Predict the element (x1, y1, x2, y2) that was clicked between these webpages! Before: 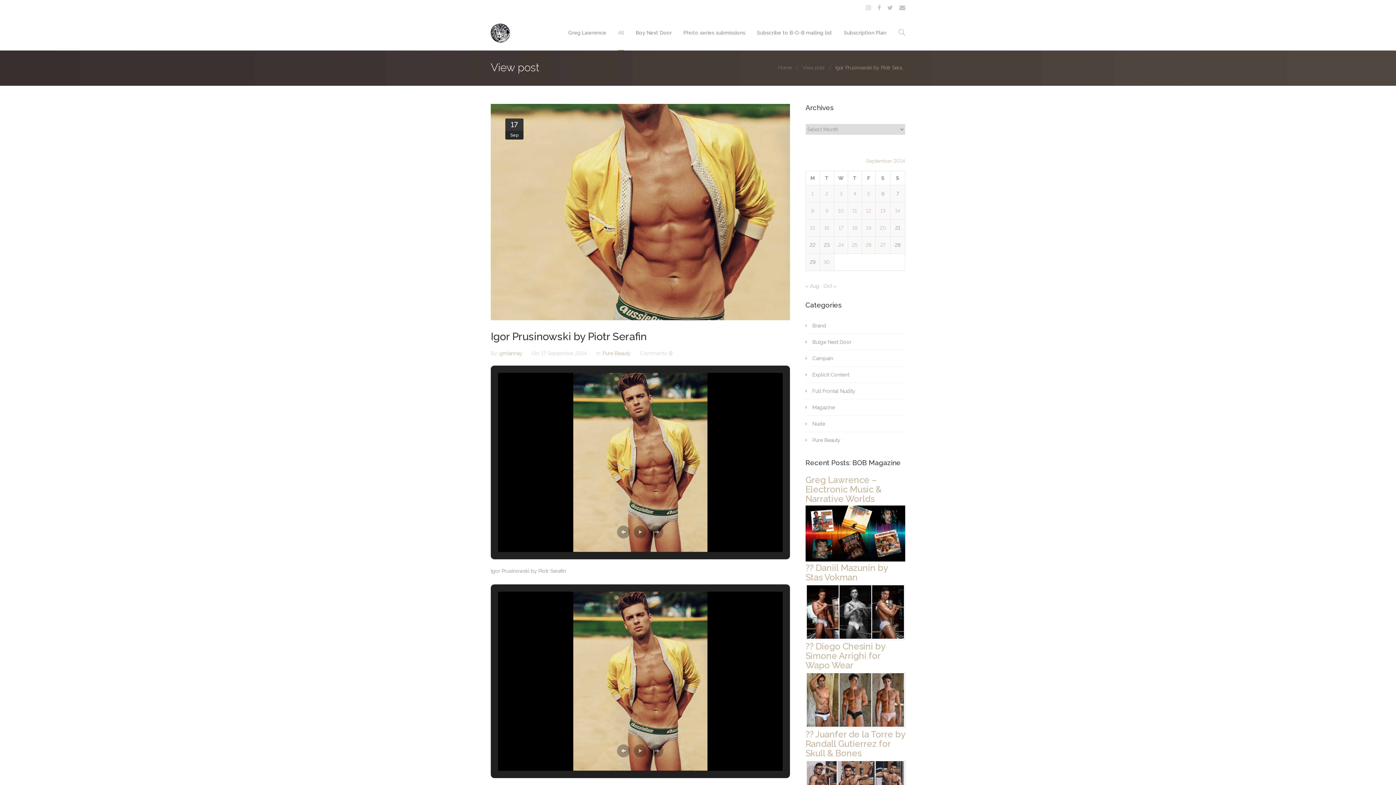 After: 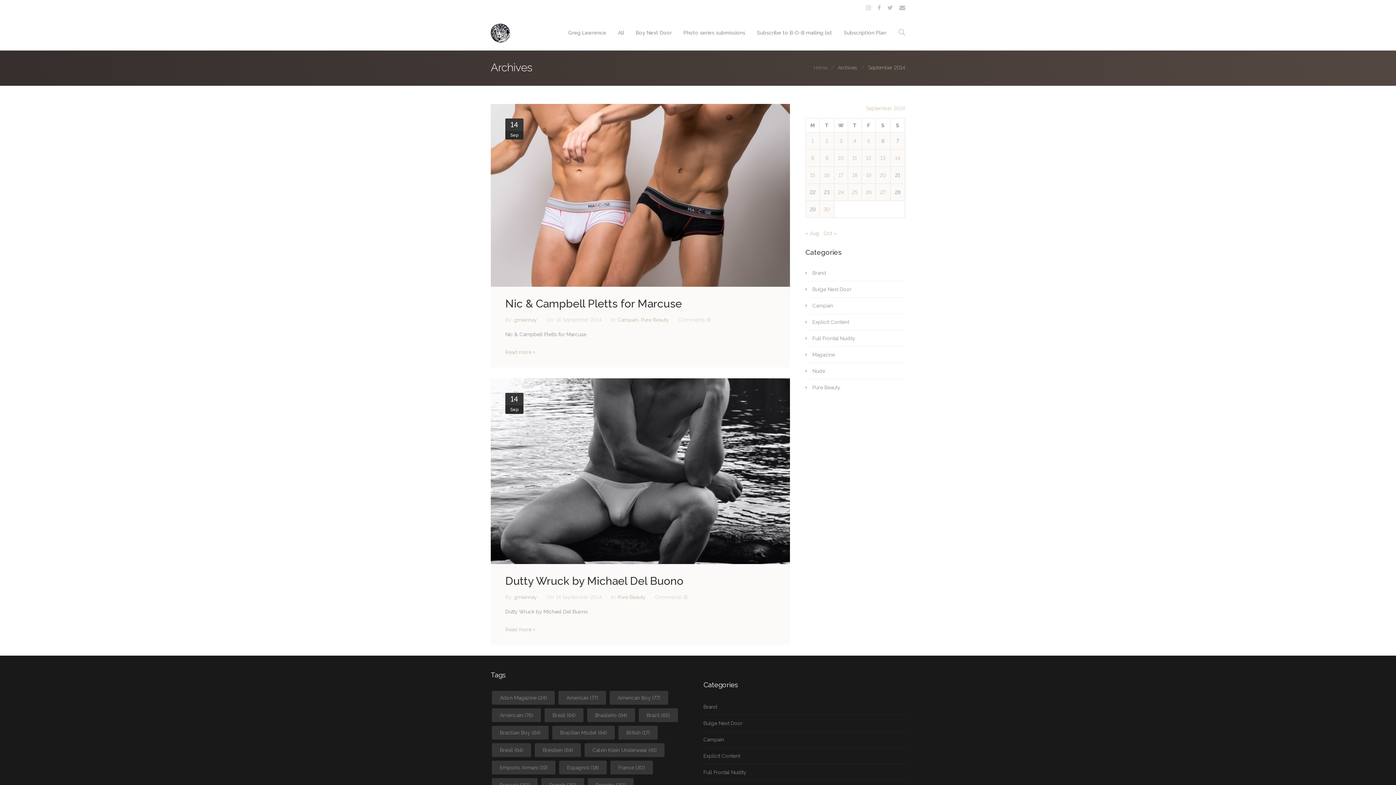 Action: label: Posts published on September 14, 2014 bbox: (895, 208, 900, 213)